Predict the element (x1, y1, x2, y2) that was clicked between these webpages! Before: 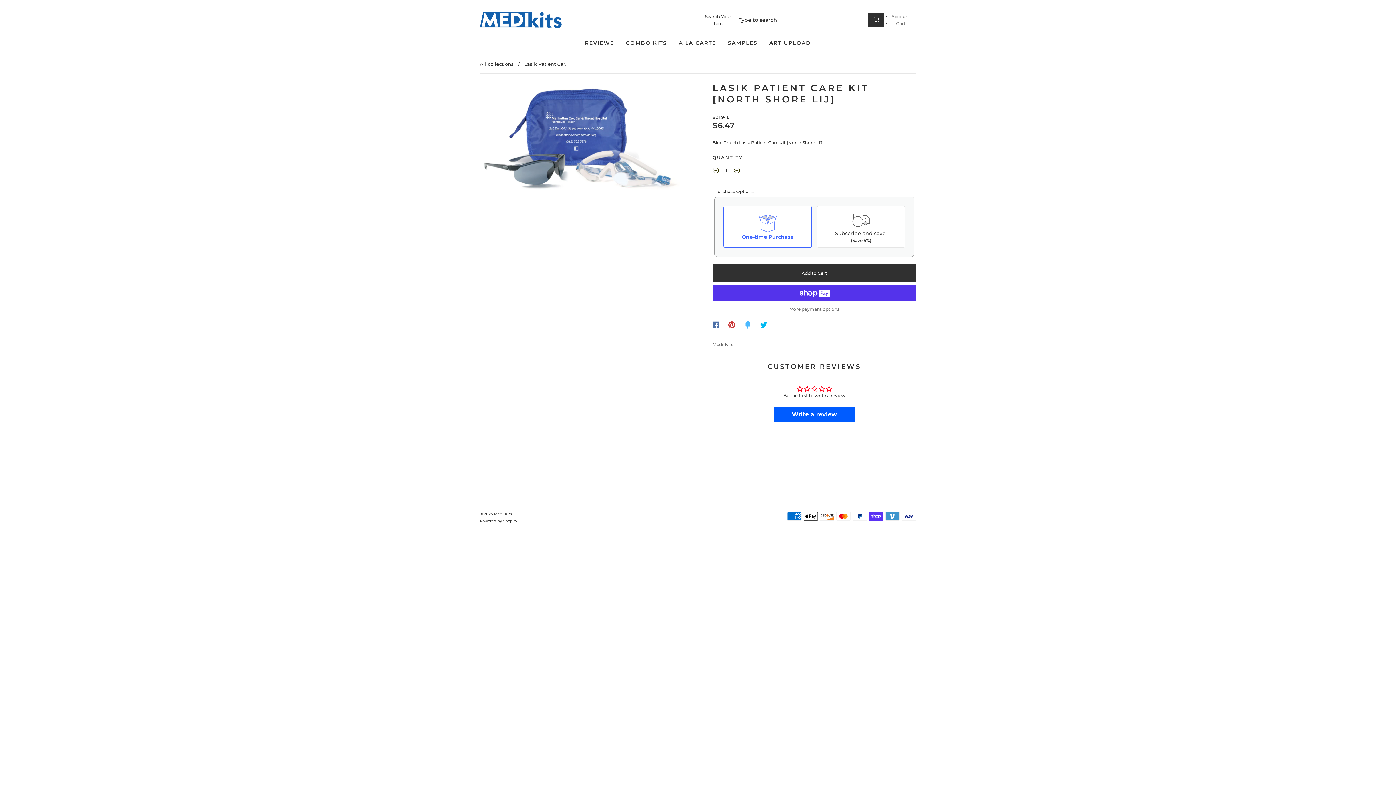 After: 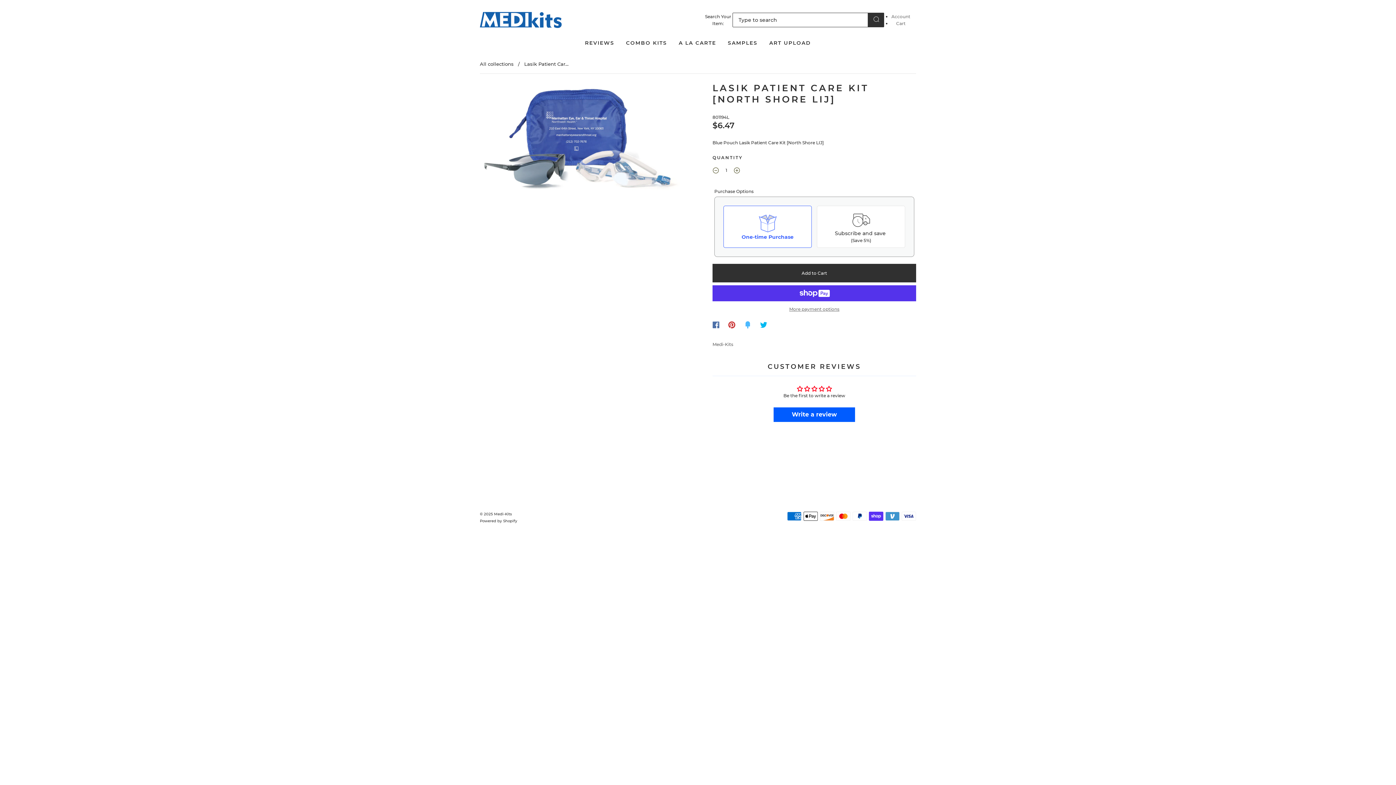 Action: bbox: (756, 317, 772, 333)